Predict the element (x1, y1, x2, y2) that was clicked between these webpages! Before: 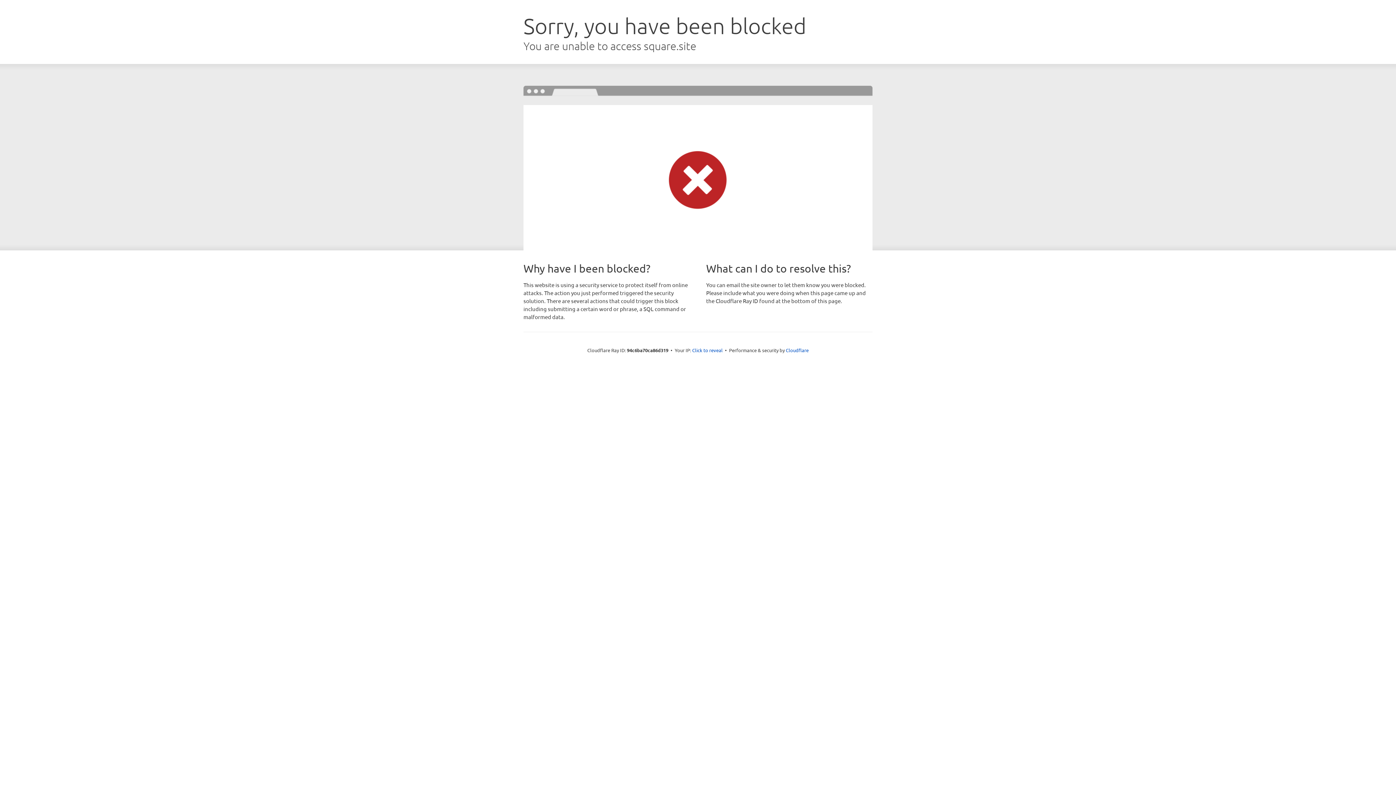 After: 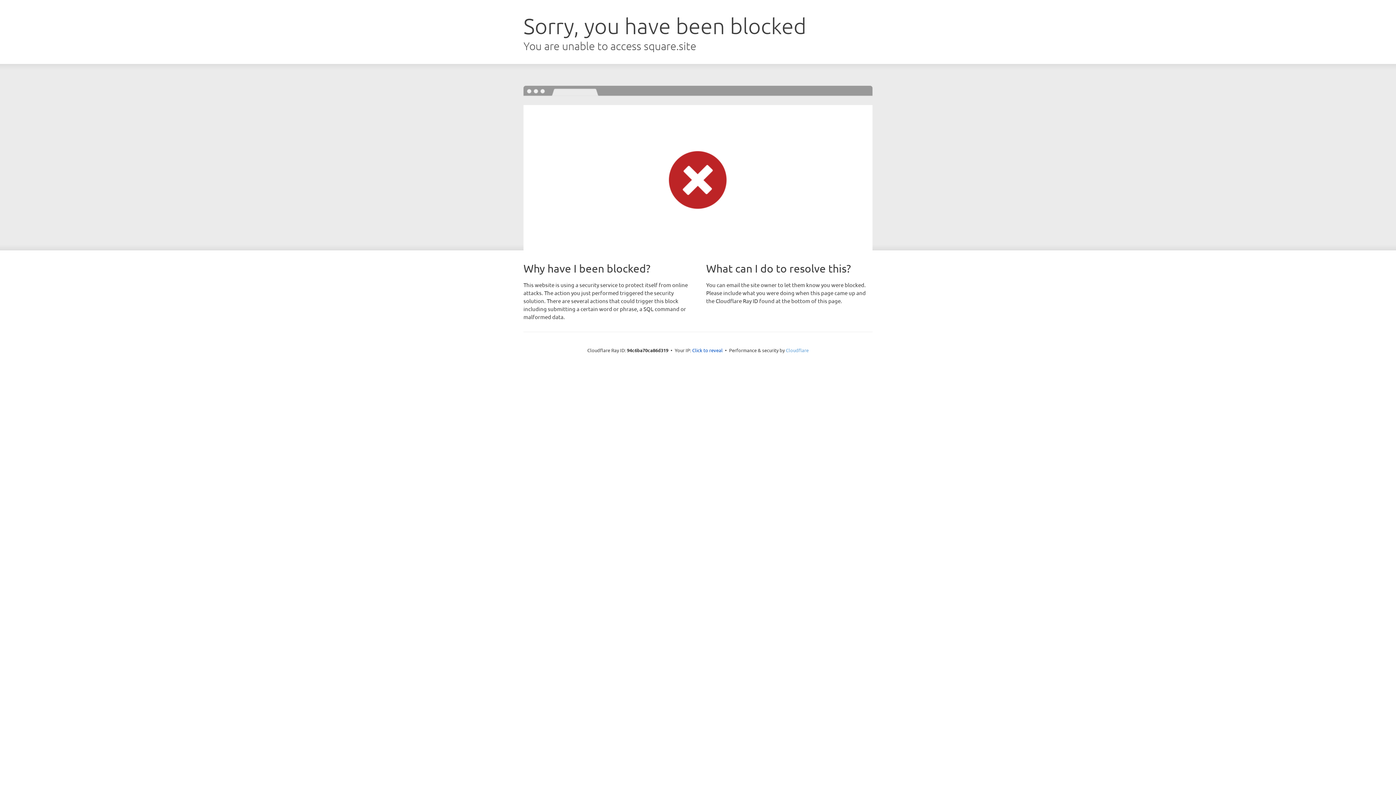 Action: bbox: (786, 347, 808, 353) label: Cloudflare